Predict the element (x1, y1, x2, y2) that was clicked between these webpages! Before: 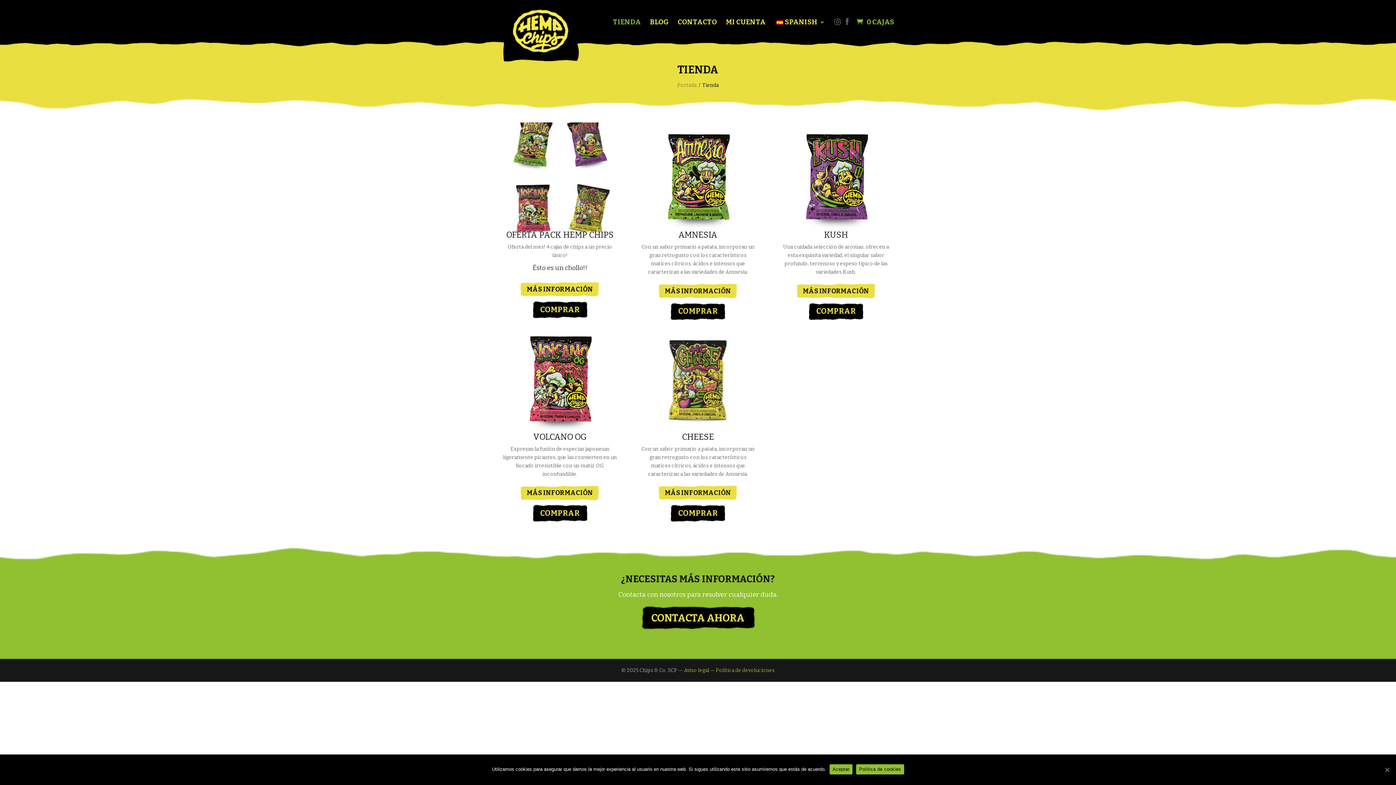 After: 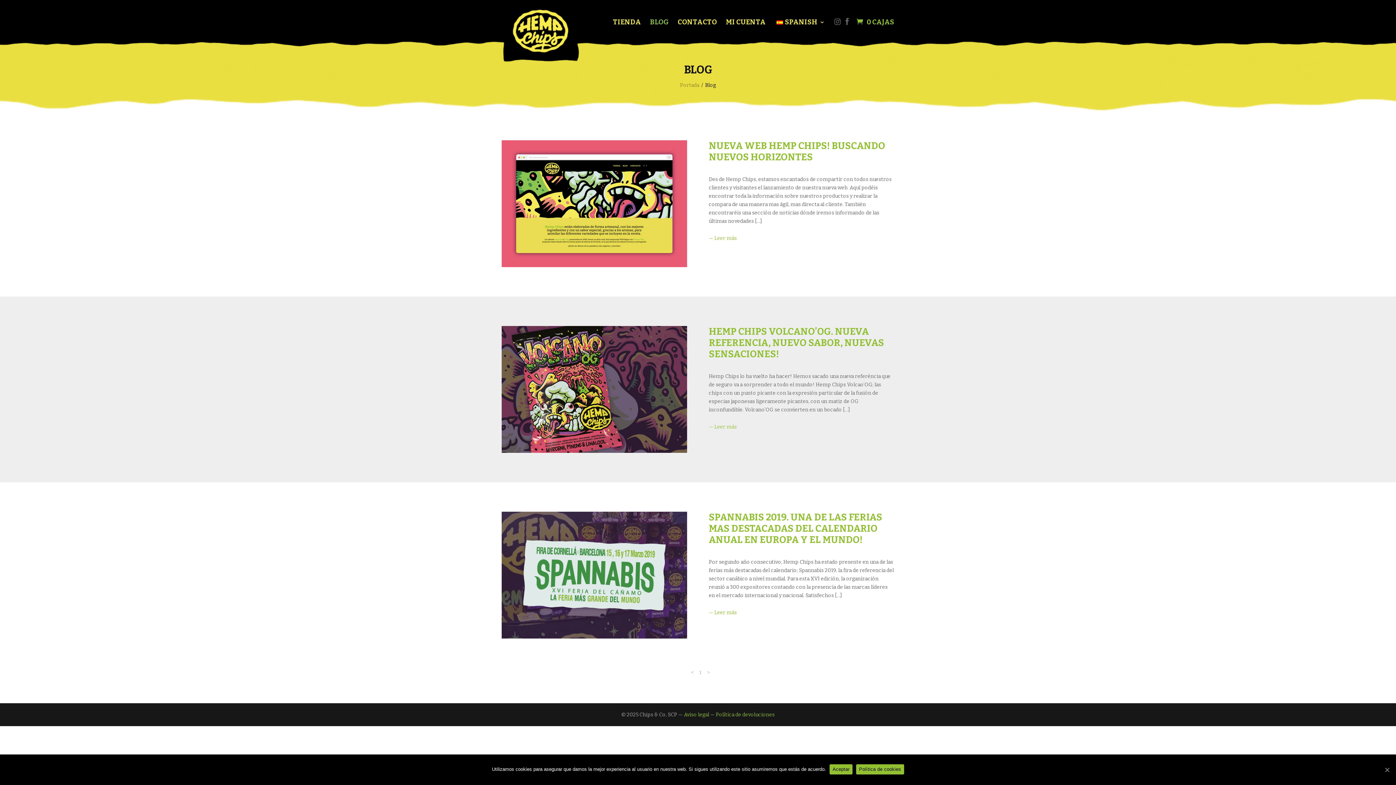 Action: label: BLOG bbox: (650, 19, 668, 42)